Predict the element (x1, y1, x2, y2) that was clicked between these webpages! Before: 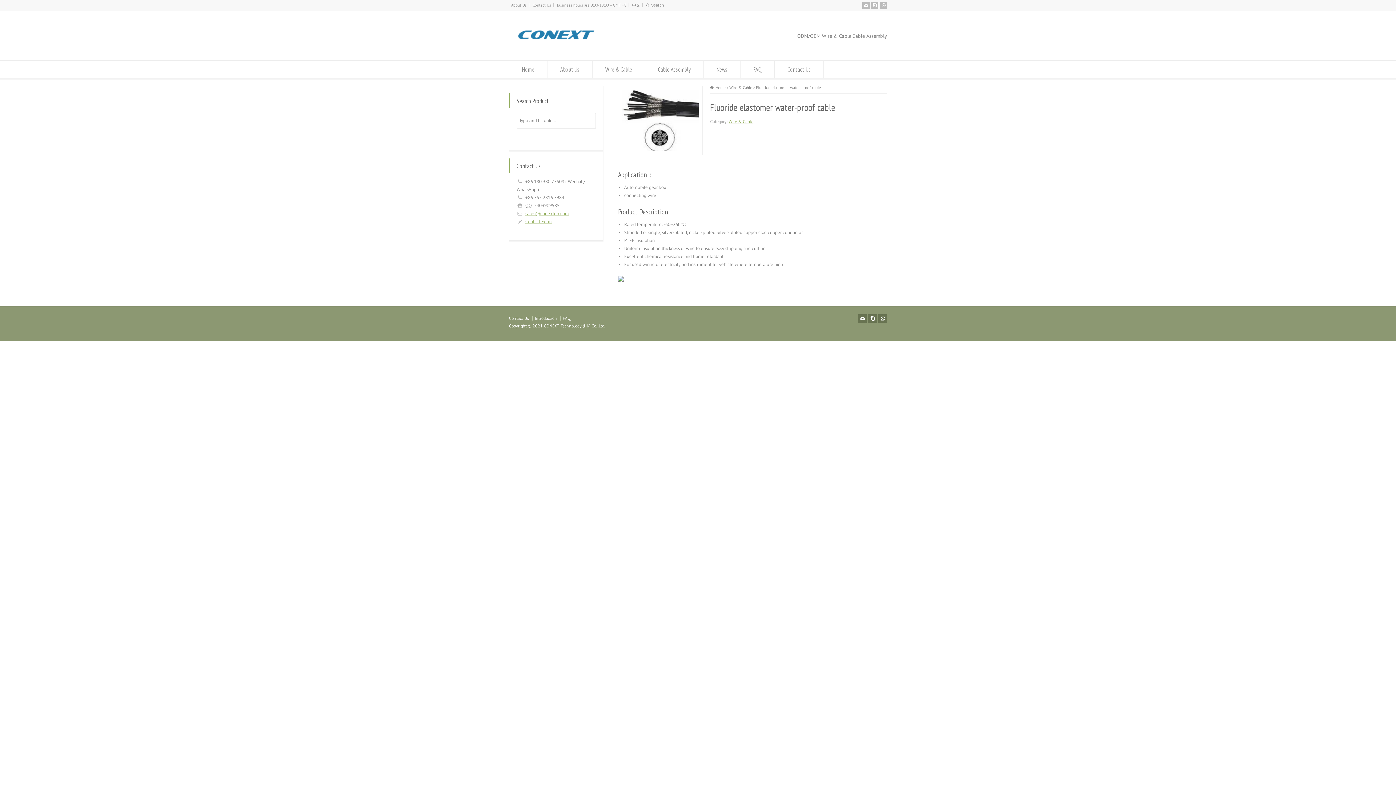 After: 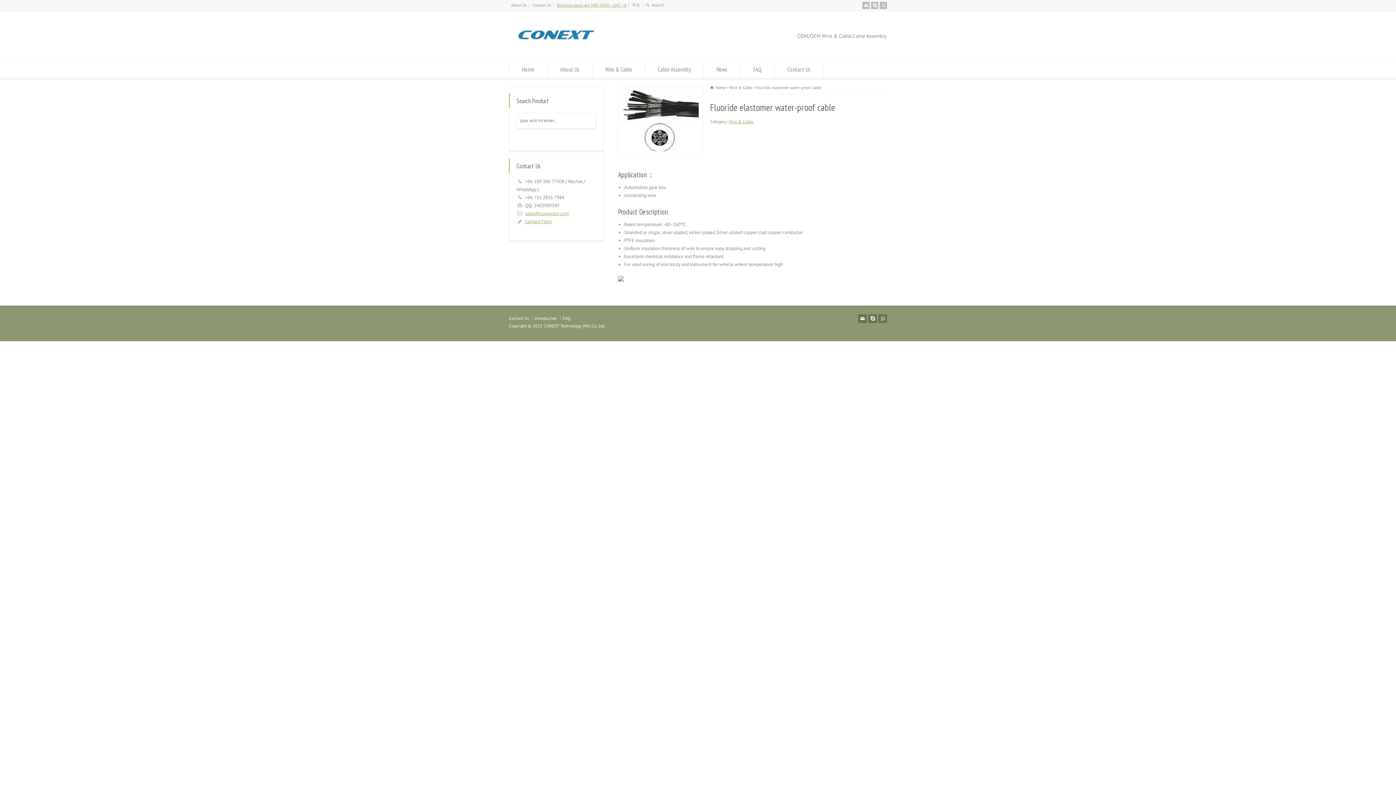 Action: bbox: (557, 2, 626, 7) label: Business hours are 9:00-18:00 – GMT +8